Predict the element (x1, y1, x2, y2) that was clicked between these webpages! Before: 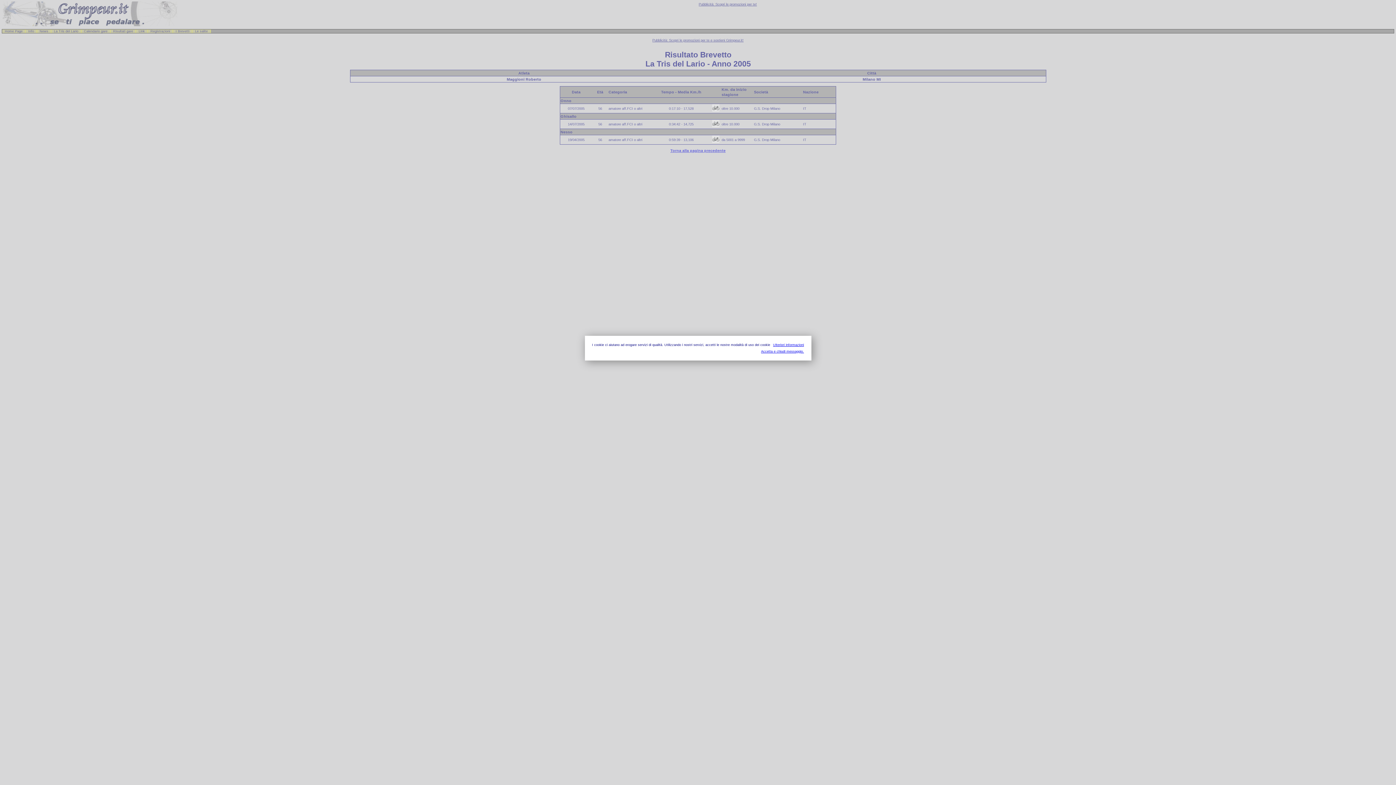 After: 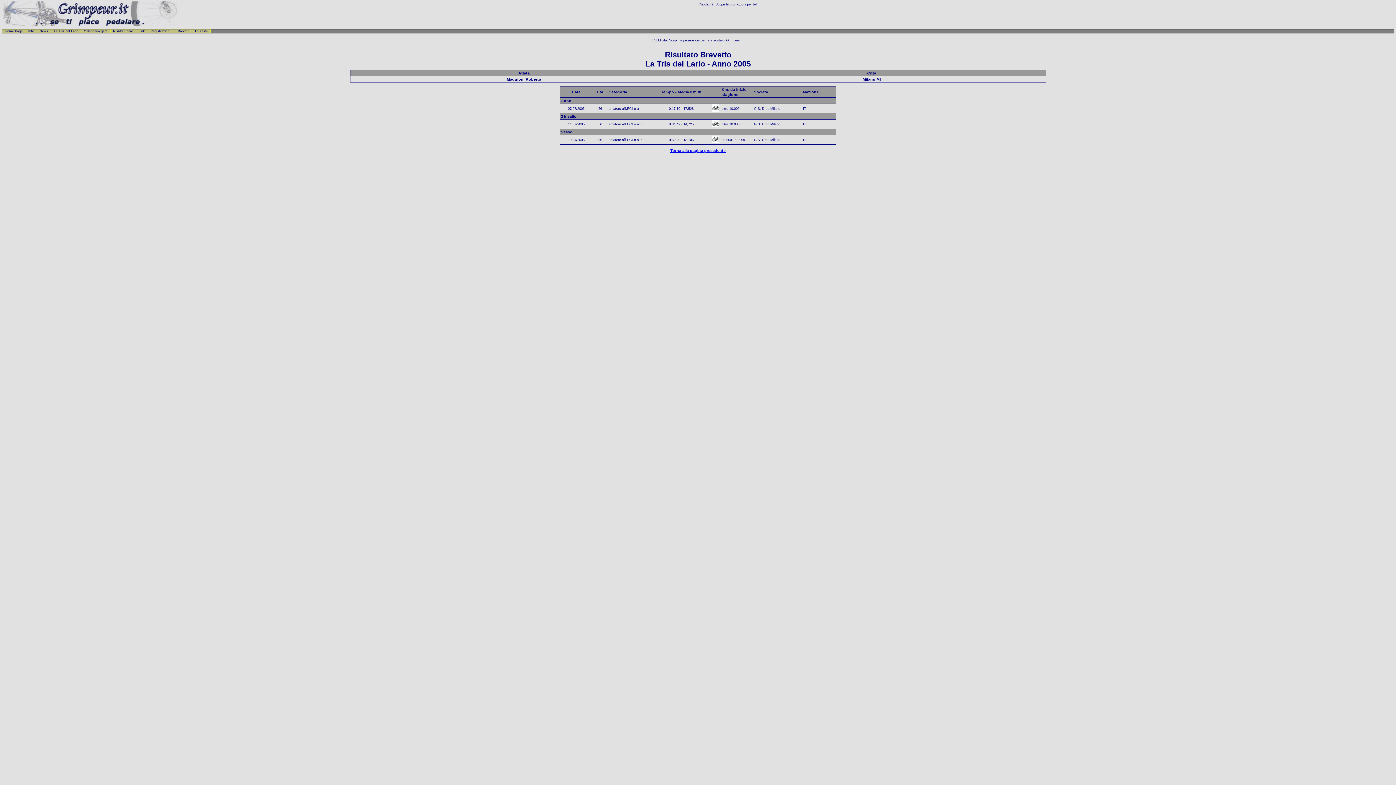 Action: label: Accetta e chiudi messaggio. bbox: (600, 349, 804, 353)